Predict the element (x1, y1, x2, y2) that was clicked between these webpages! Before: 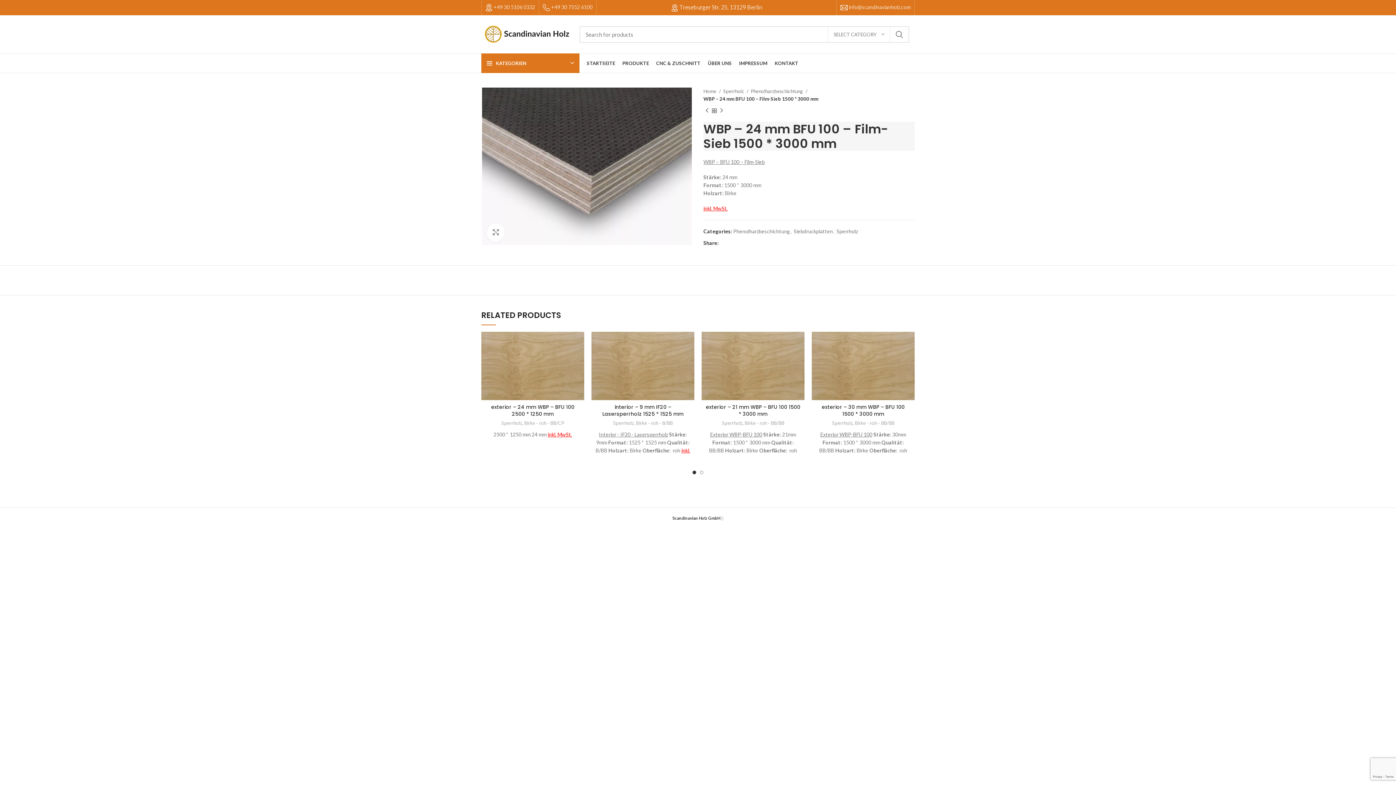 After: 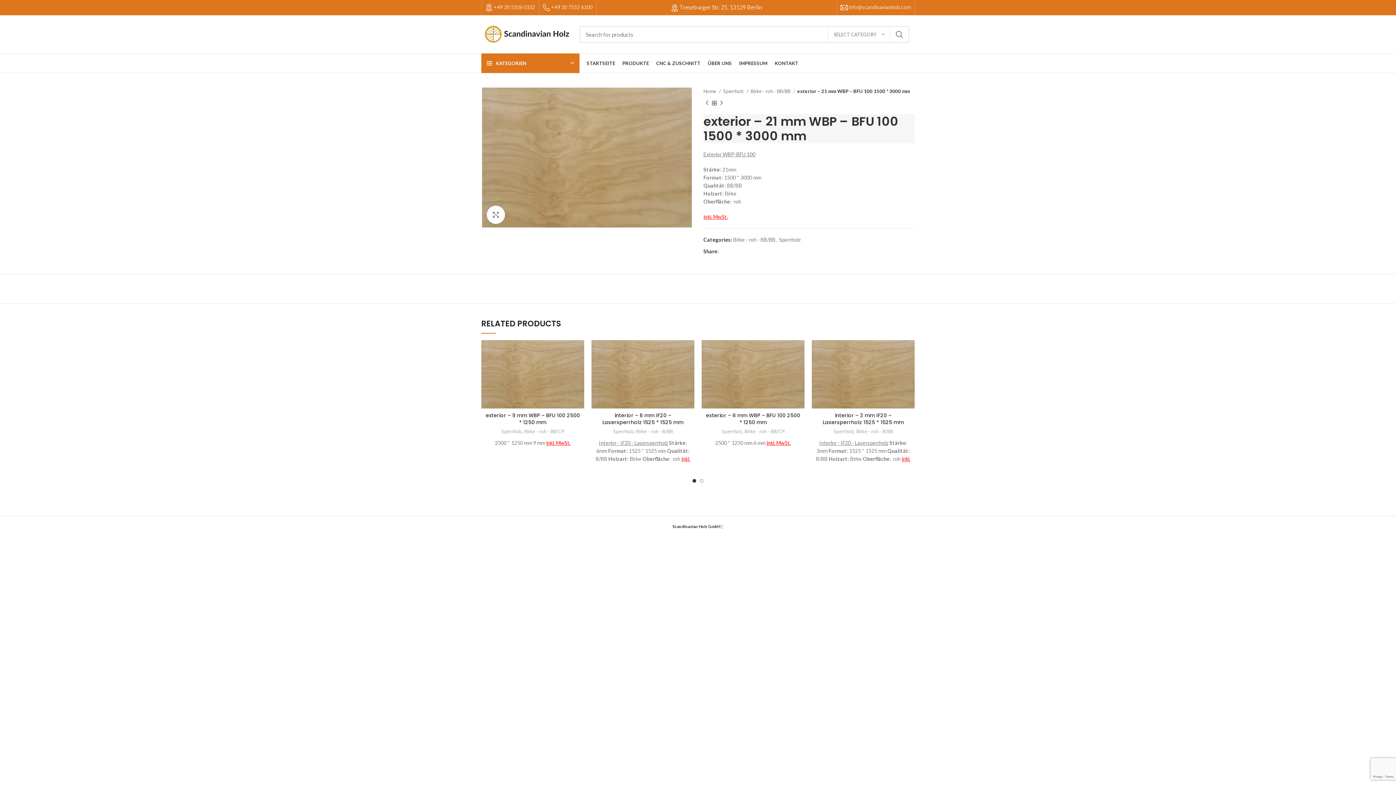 Action: label: exterior – 21 mm WBP – BFU 100 1500 * 3000 mm bbox: (706, 403, 800, 417)